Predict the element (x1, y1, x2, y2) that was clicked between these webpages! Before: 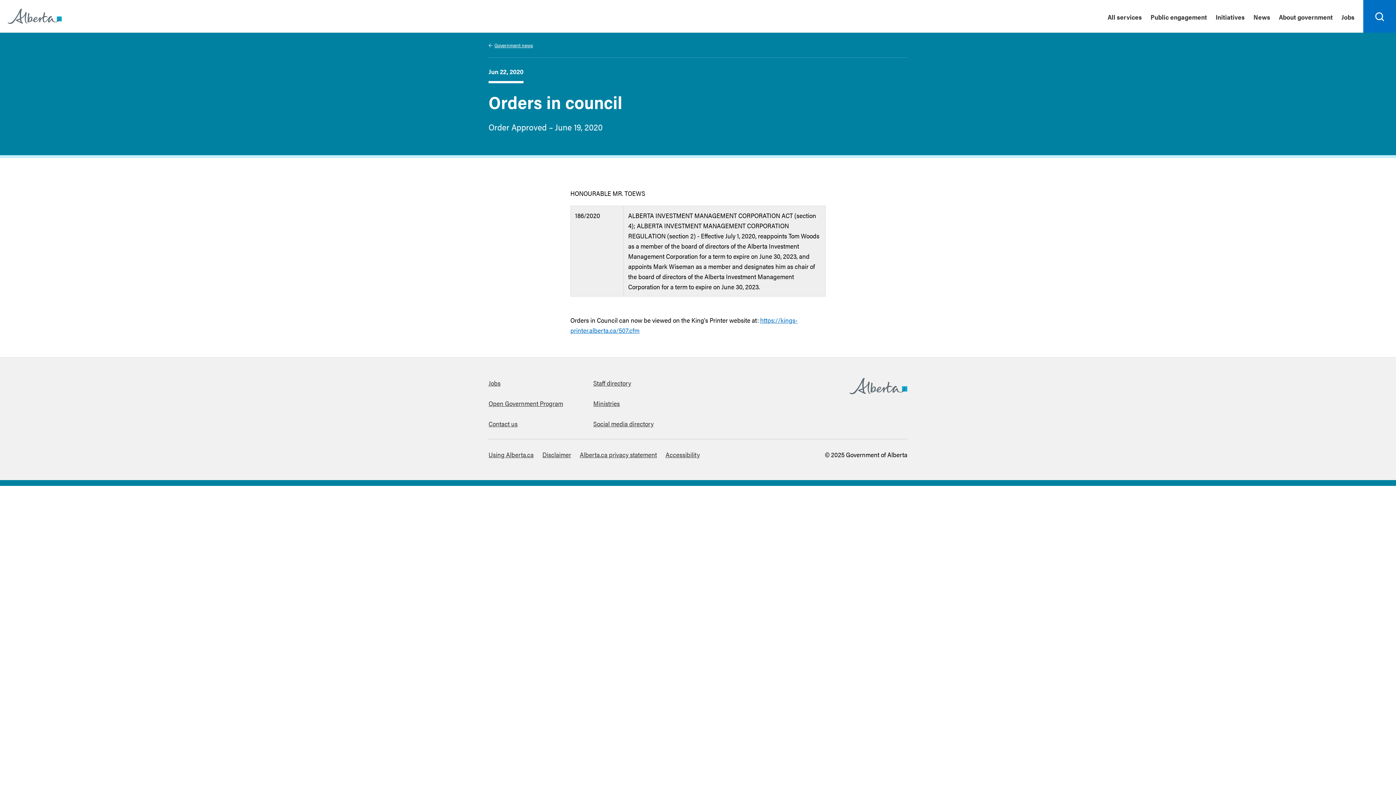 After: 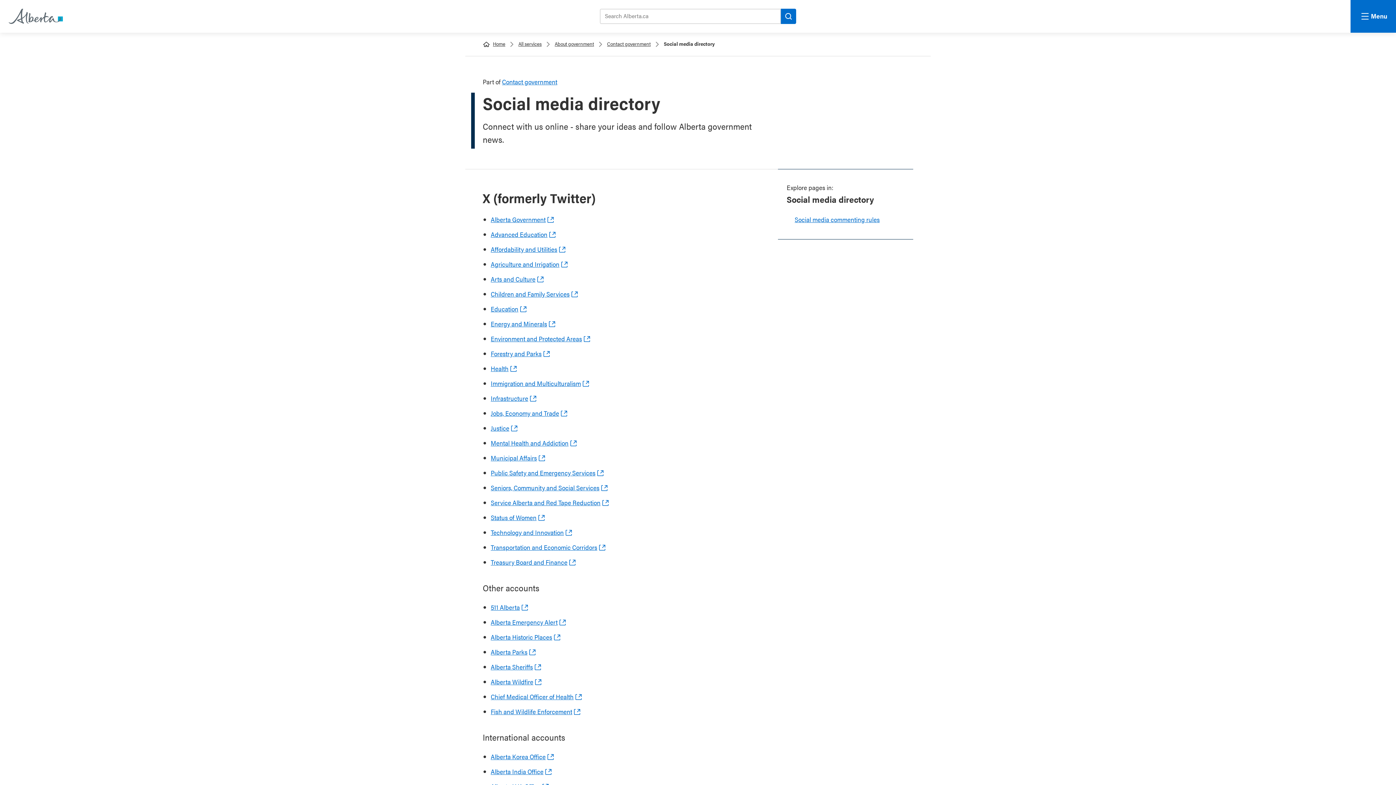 Action: label: Social media directory bbox: (593, 419, 653, 428)